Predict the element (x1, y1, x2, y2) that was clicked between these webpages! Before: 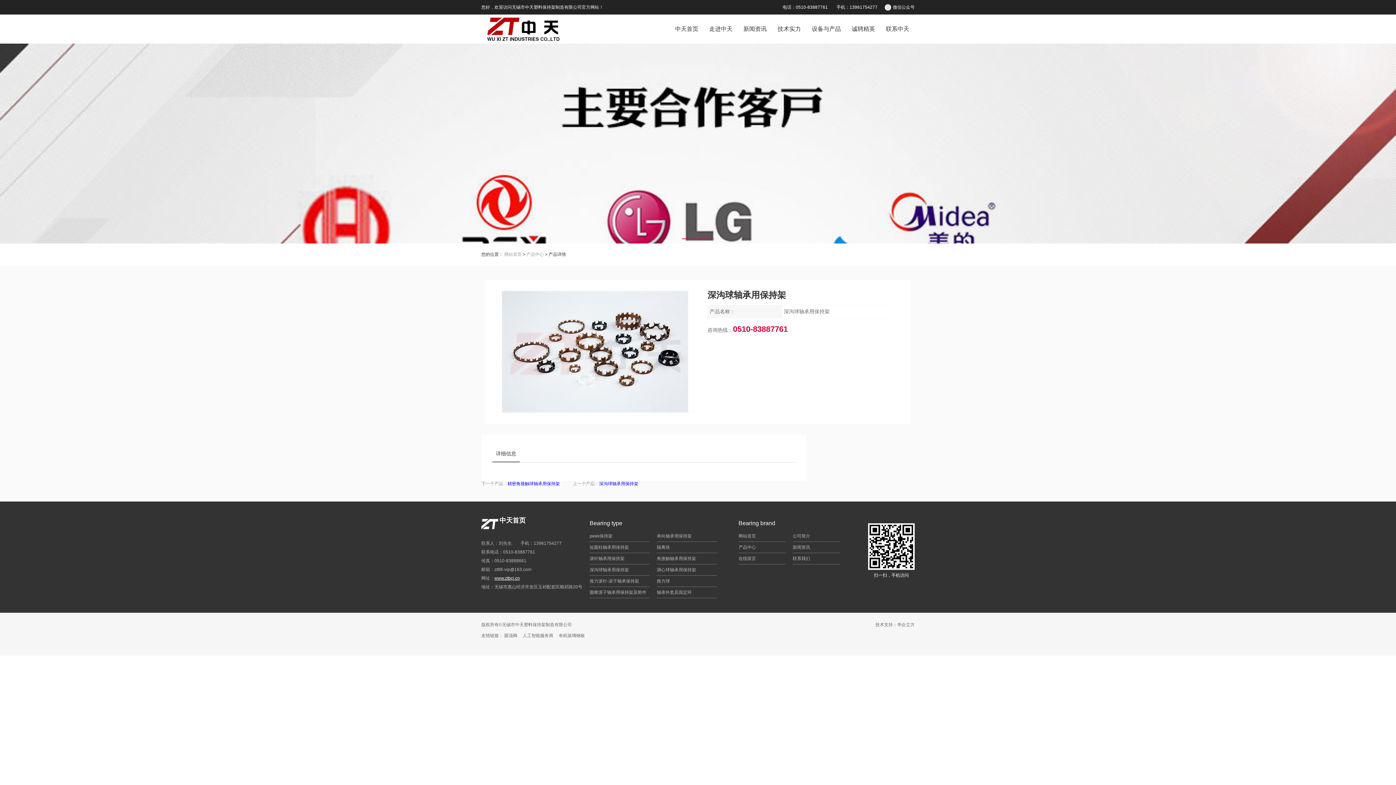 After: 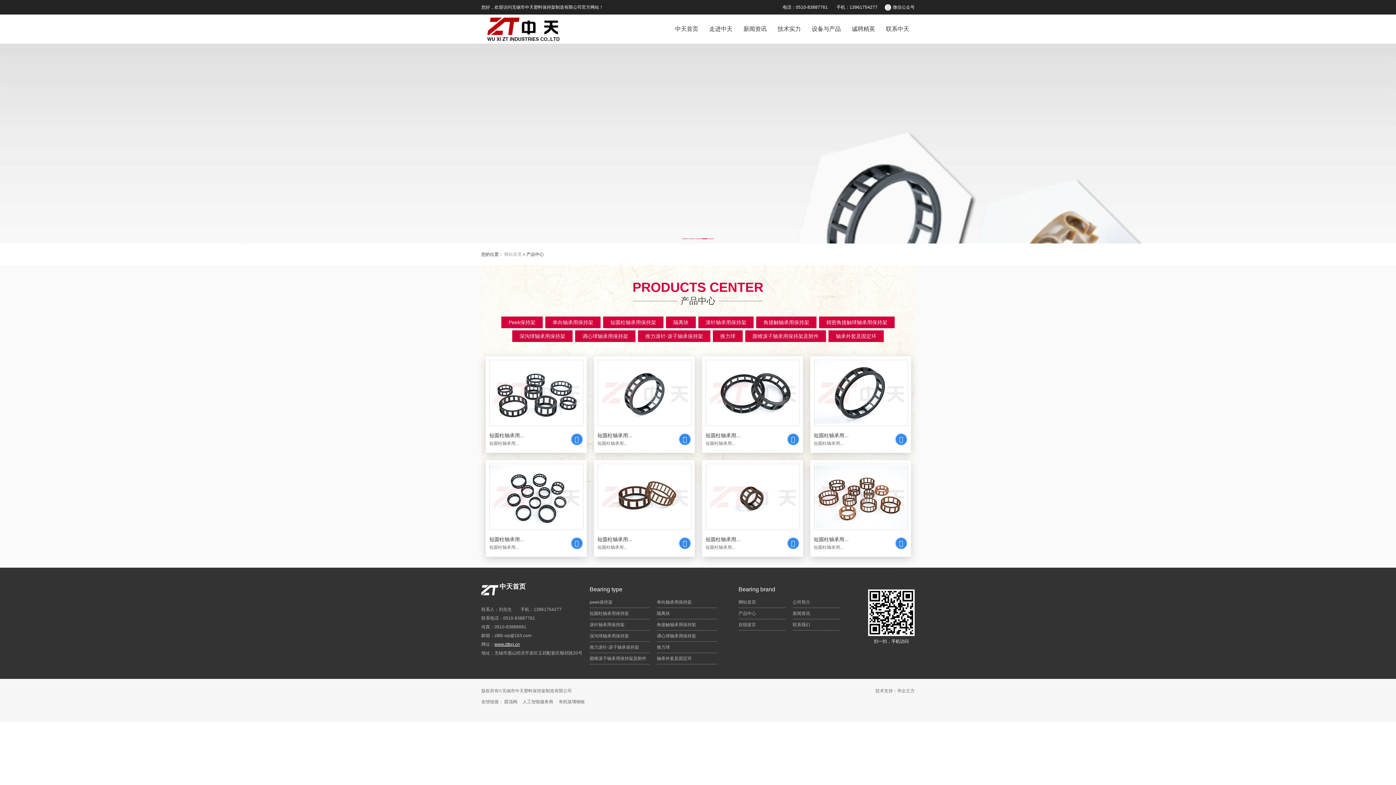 Action: label: 短圆柱轴承用保持架 bbox: (589, 542, 649, 553)